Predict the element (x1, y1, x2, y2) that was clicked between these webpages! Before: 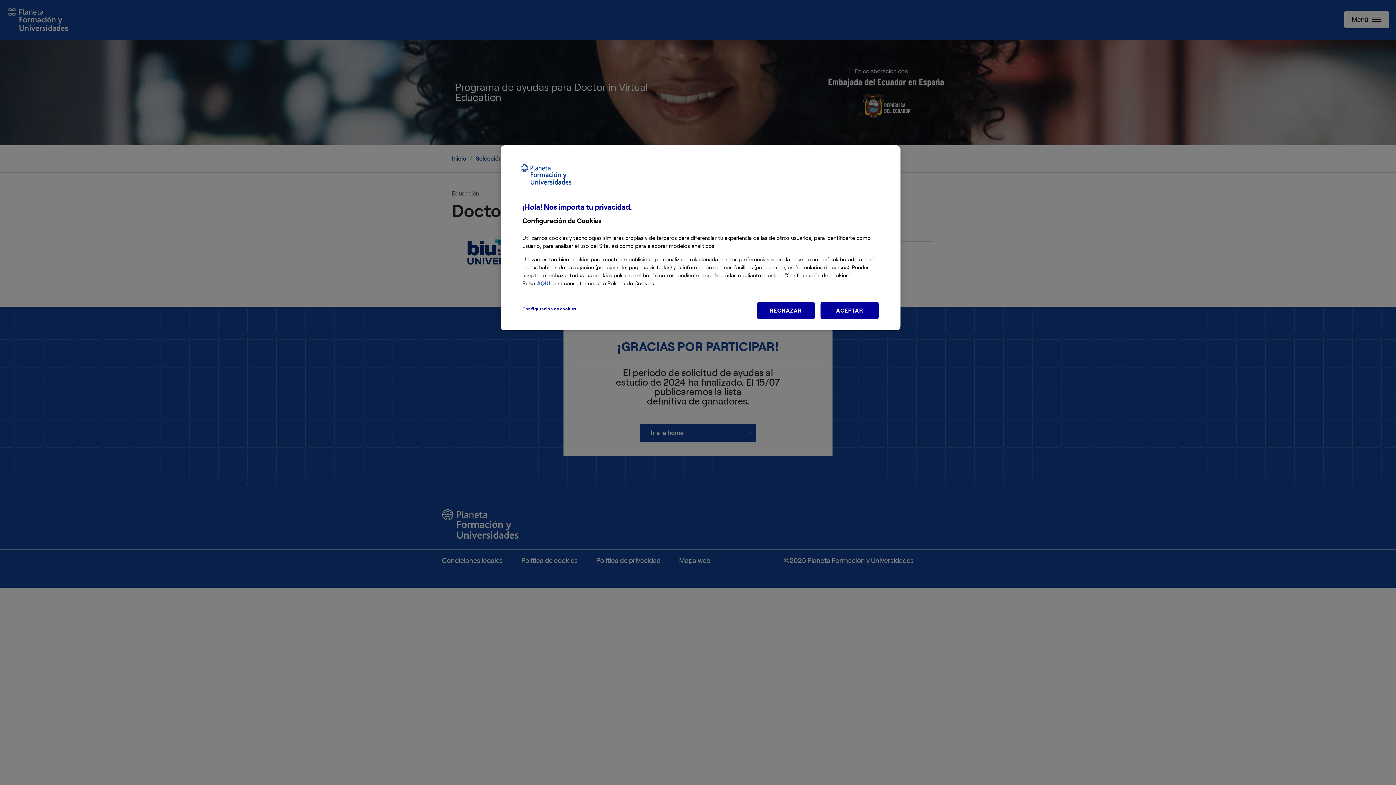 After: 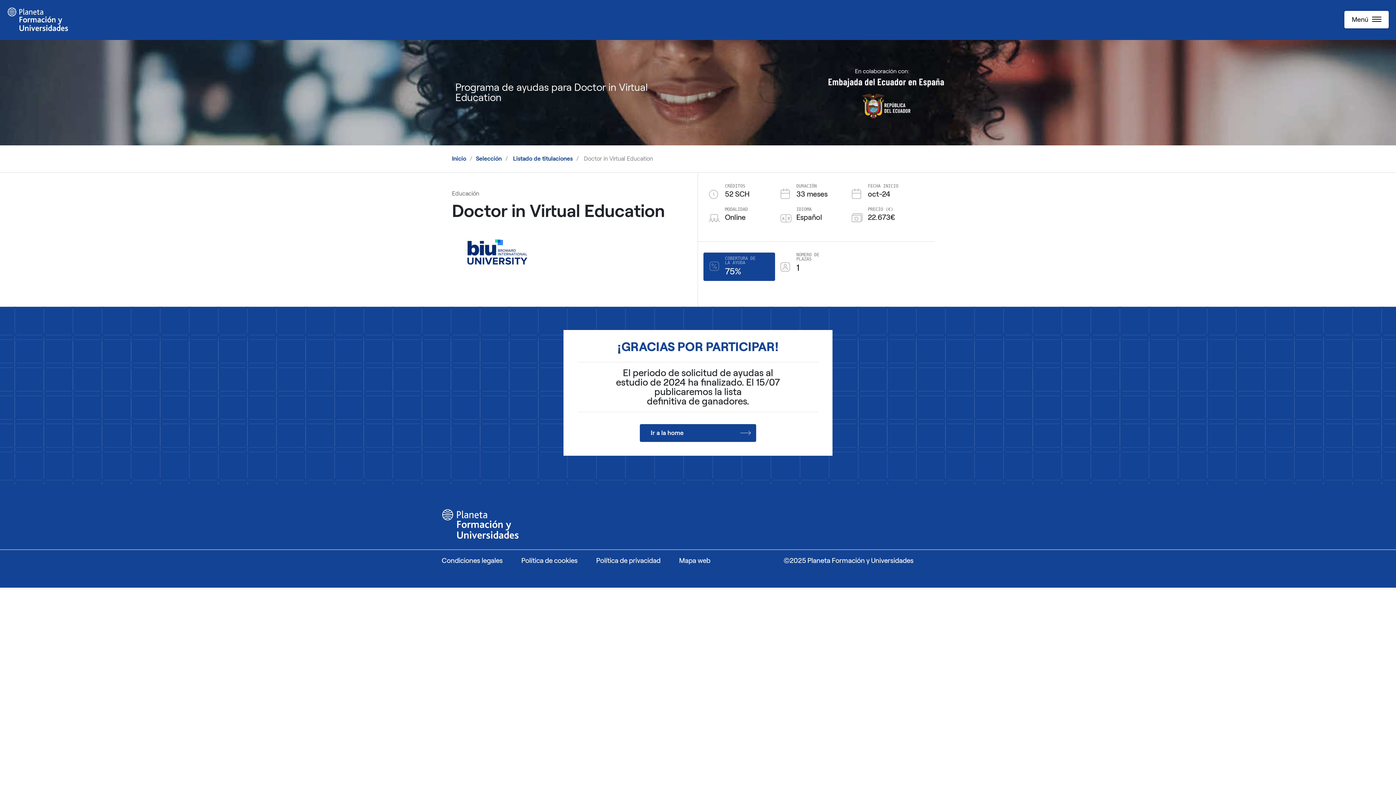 Action: label: ACEPTAR bbox: (820, 302, 878, 319)